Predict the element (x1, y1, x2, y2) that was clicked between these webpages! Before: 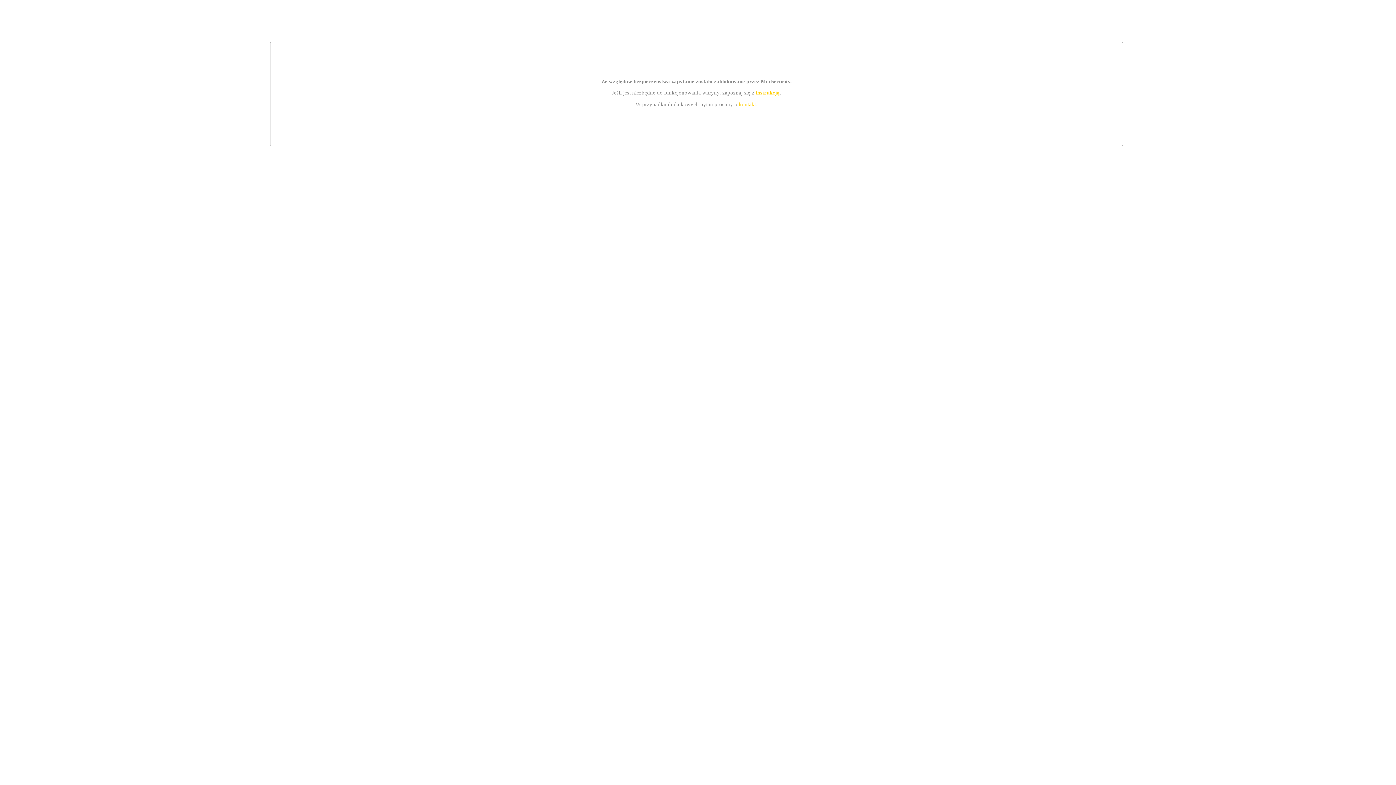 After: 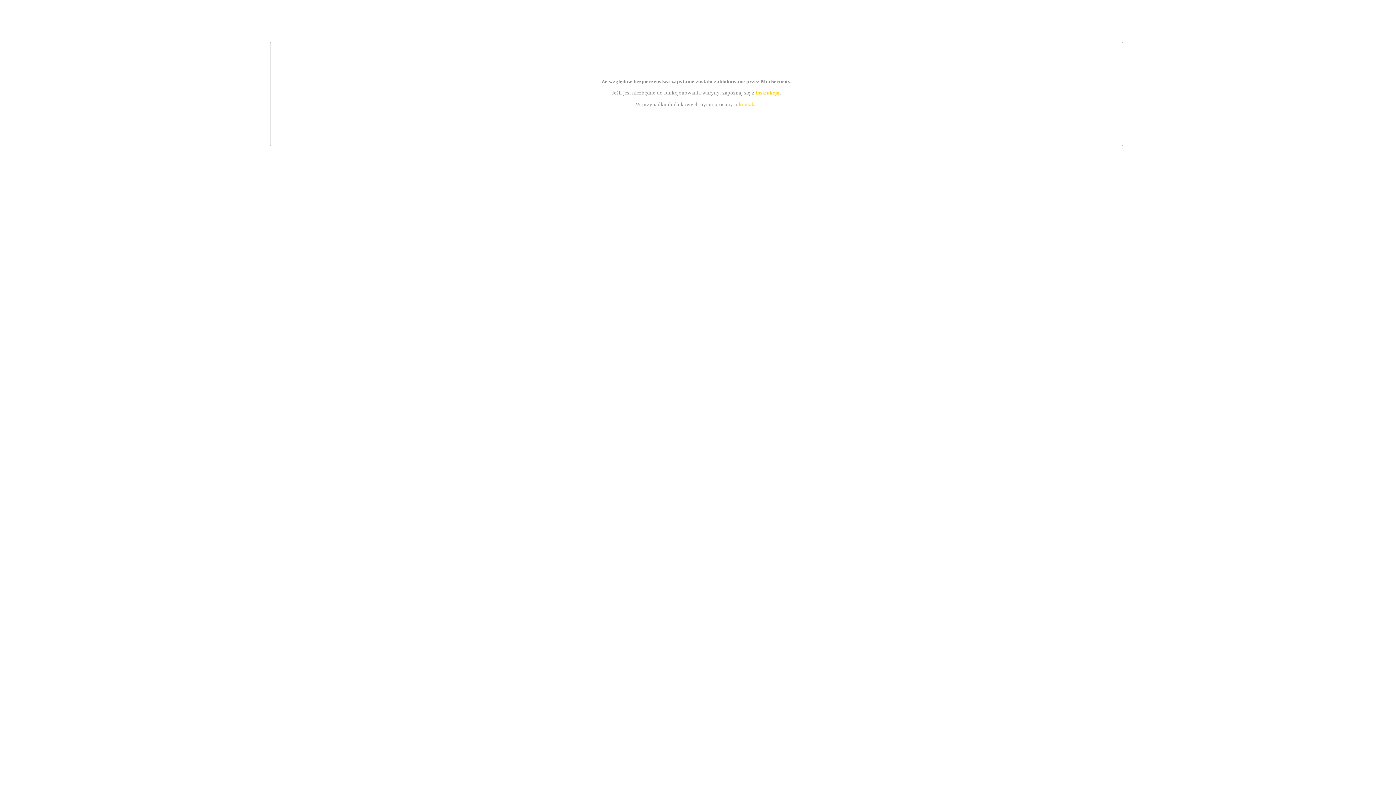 Action: bbox: (739, 101, 756, 107) label: kontakt